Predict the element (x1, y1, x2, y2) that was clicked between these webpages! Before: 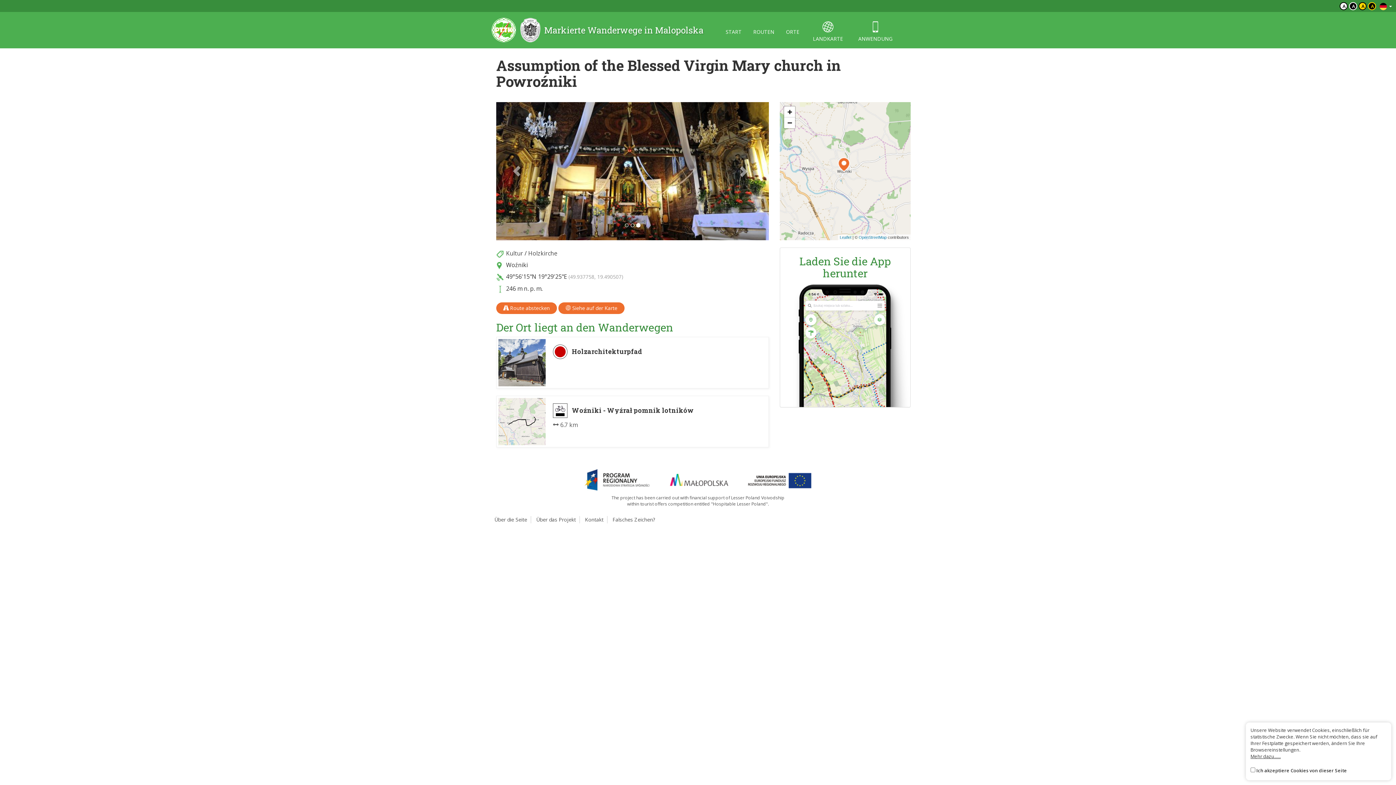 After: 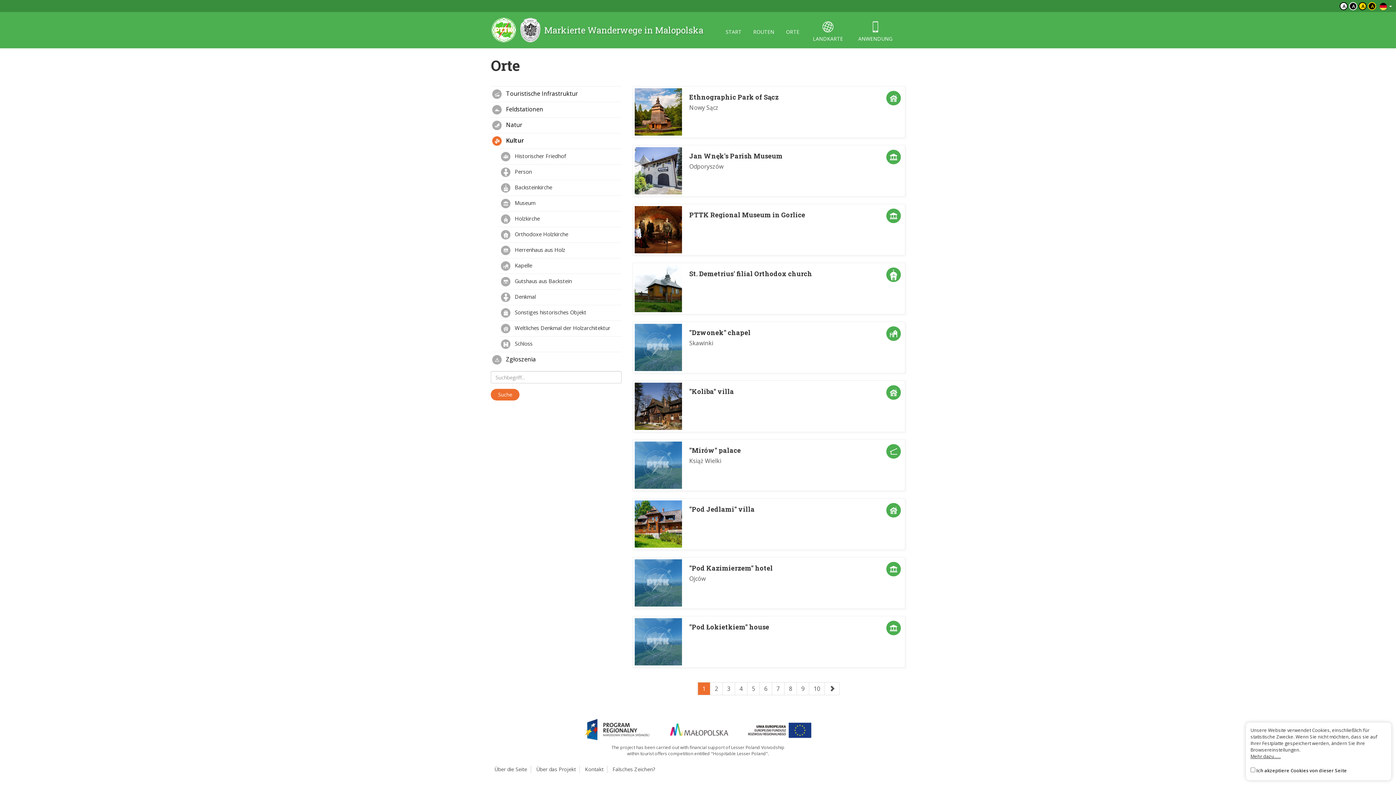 Action: label: Kultur bbox: (506, 249, 523, 257)